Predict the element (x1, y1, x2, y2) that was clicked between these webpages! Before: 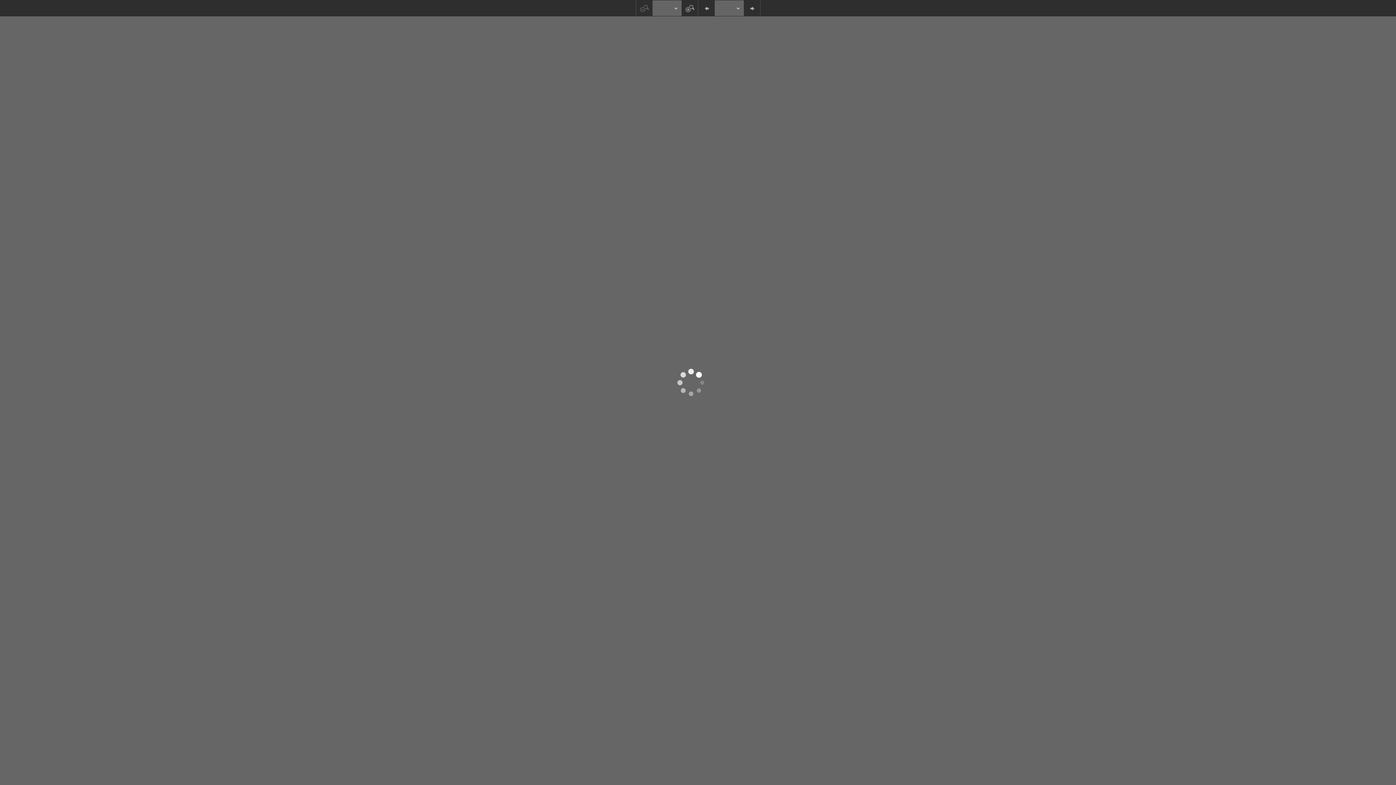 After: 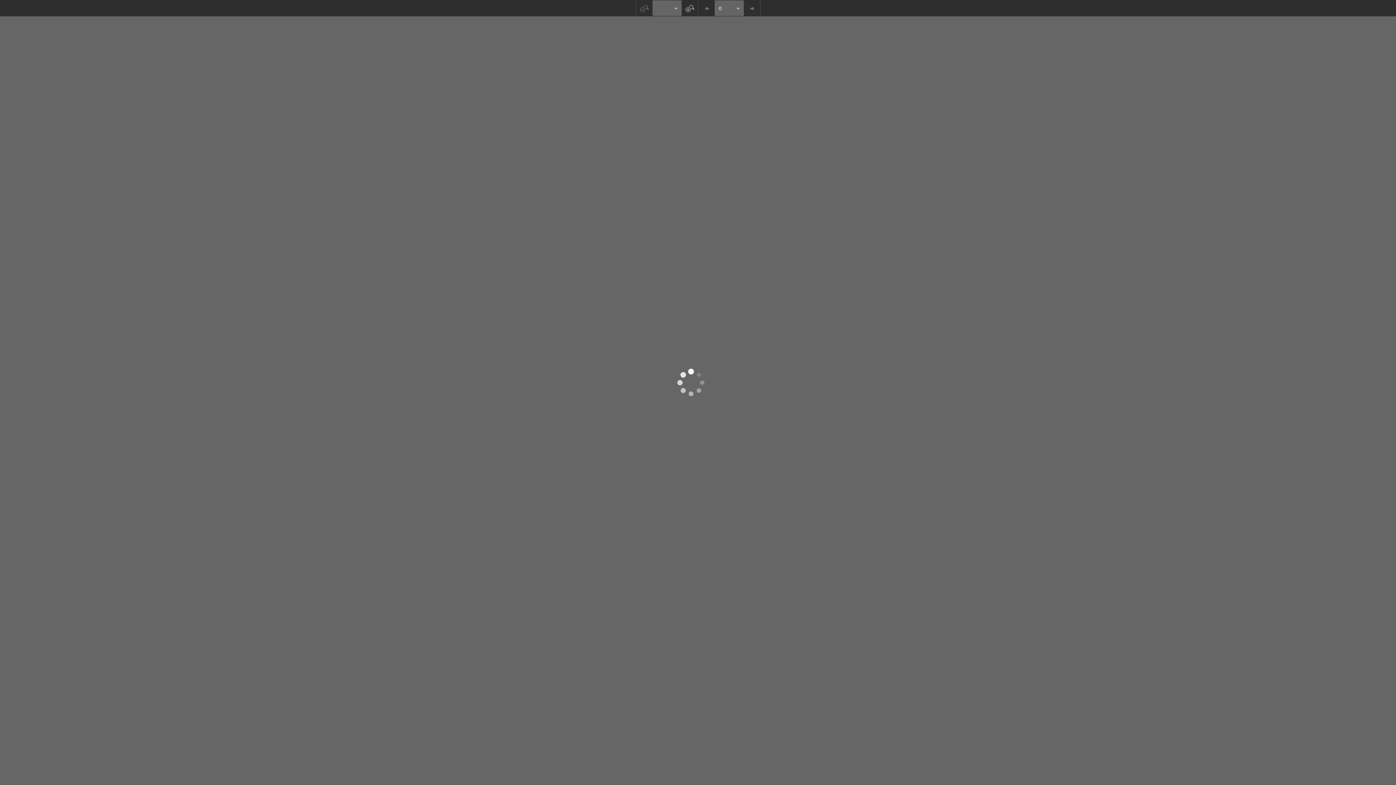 Action: bbox: (743, 0, 760, 16)